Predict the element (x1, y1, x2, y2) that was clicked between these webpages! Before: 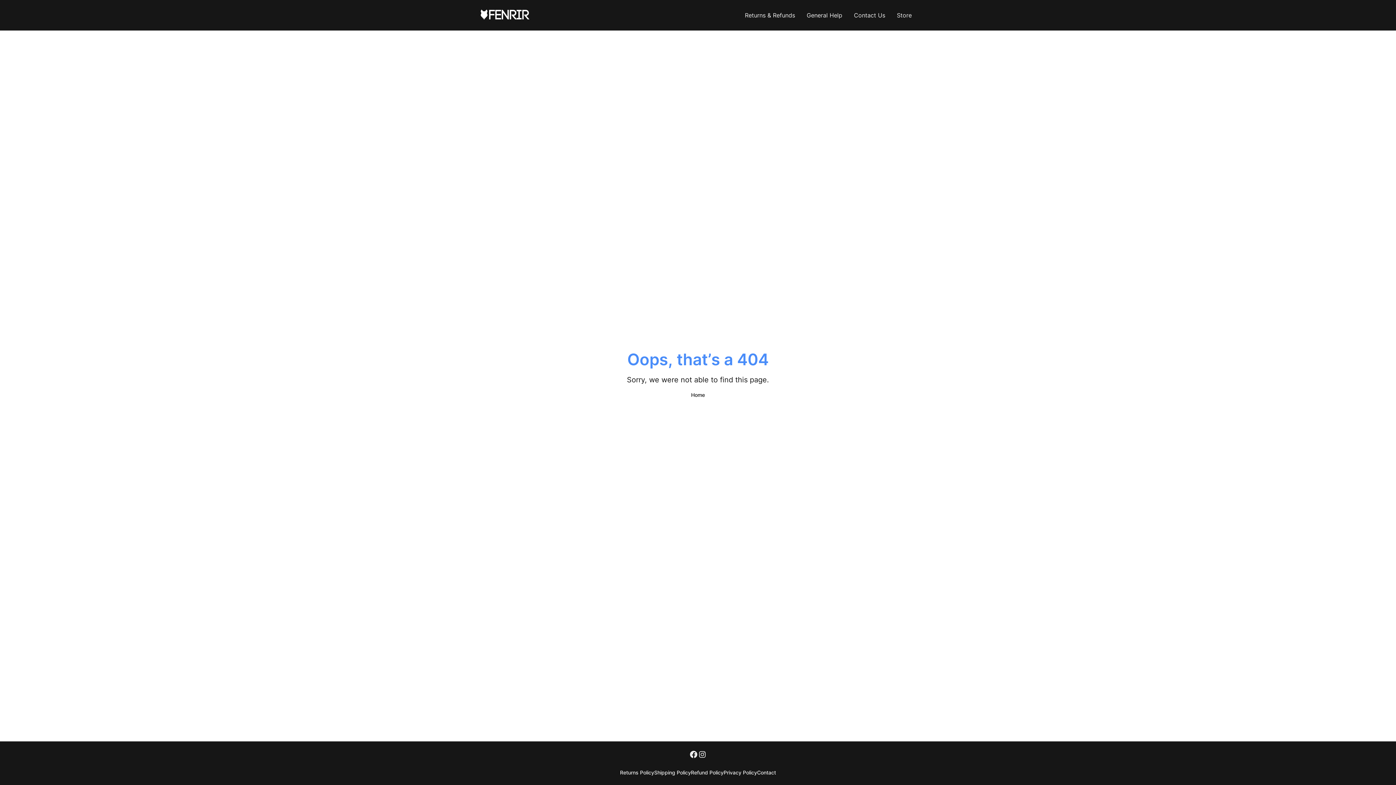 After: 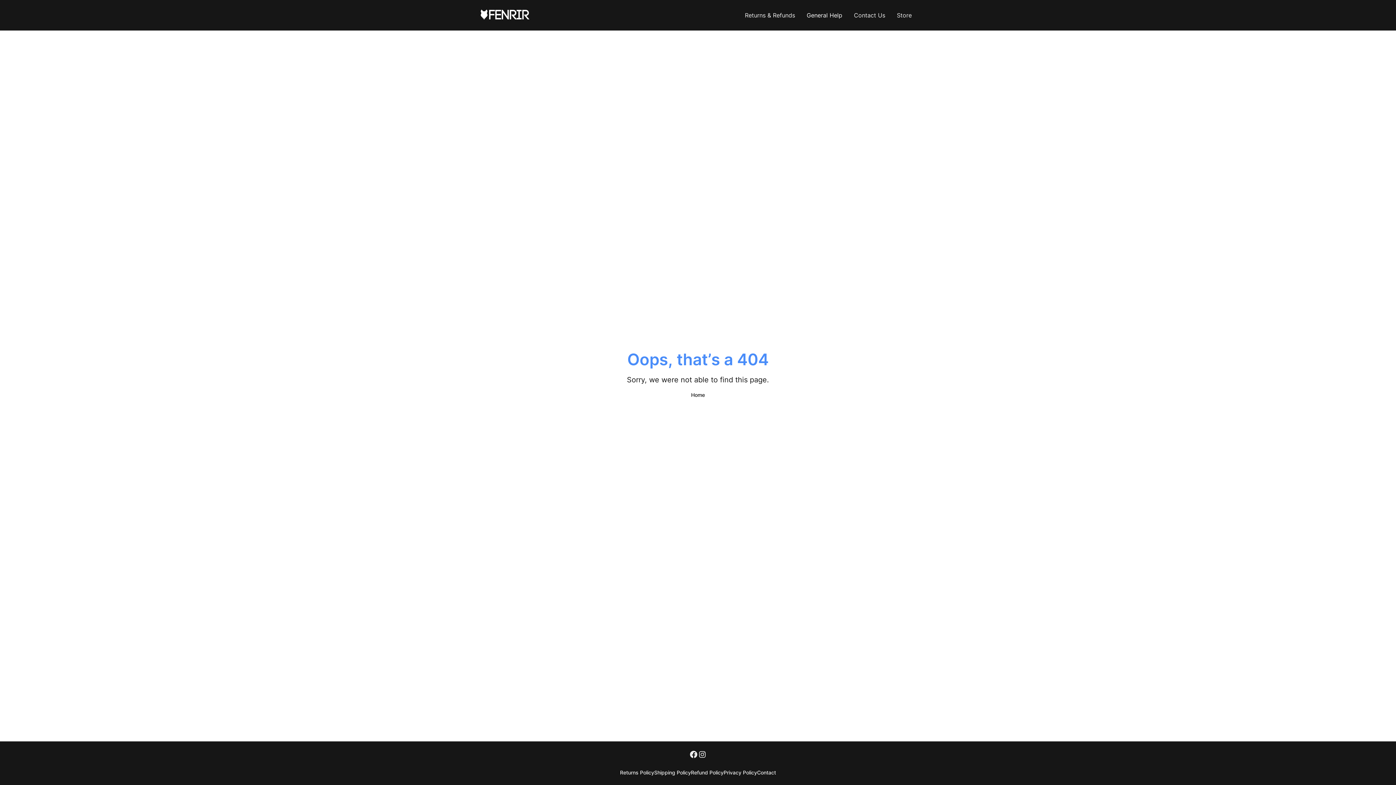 Action: bbox: (802, 8, 846, 21) label: General Help